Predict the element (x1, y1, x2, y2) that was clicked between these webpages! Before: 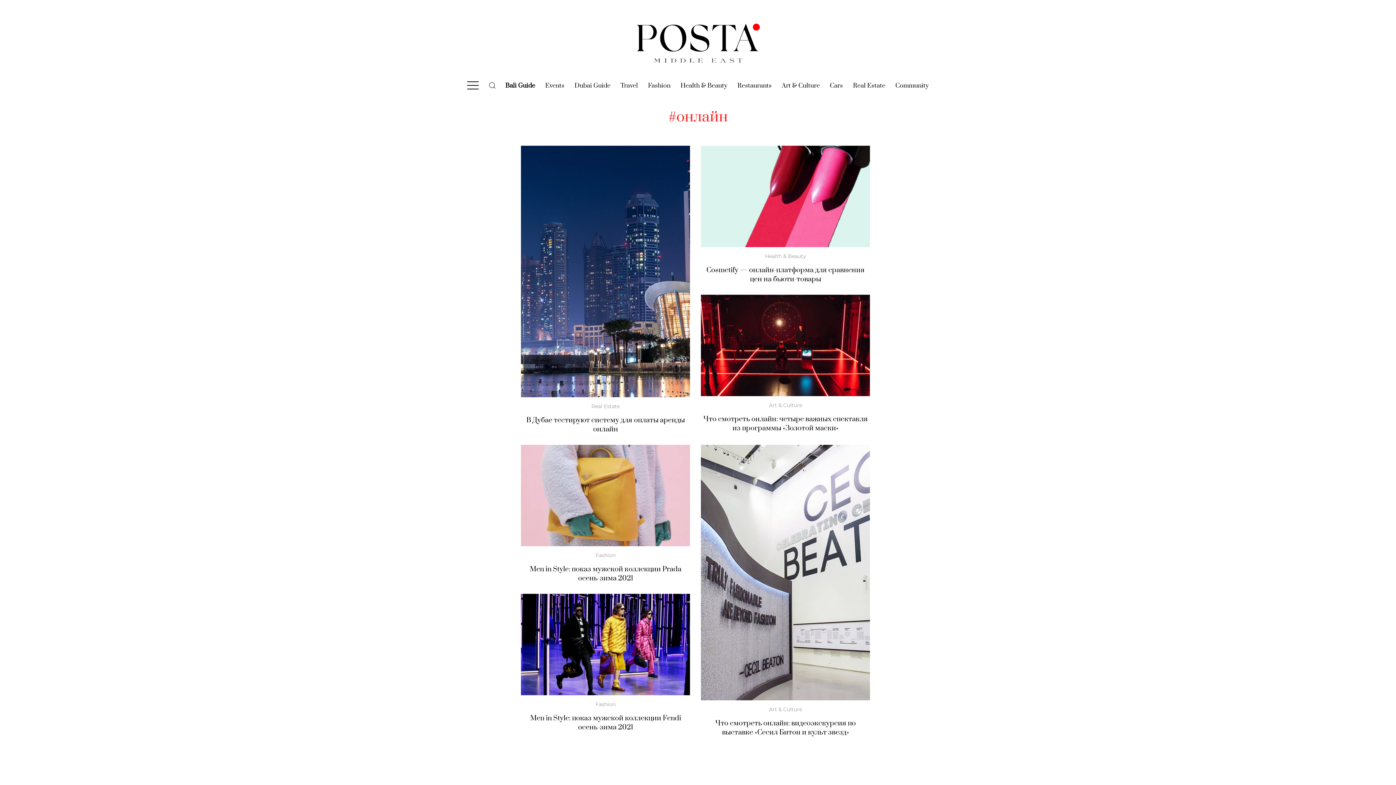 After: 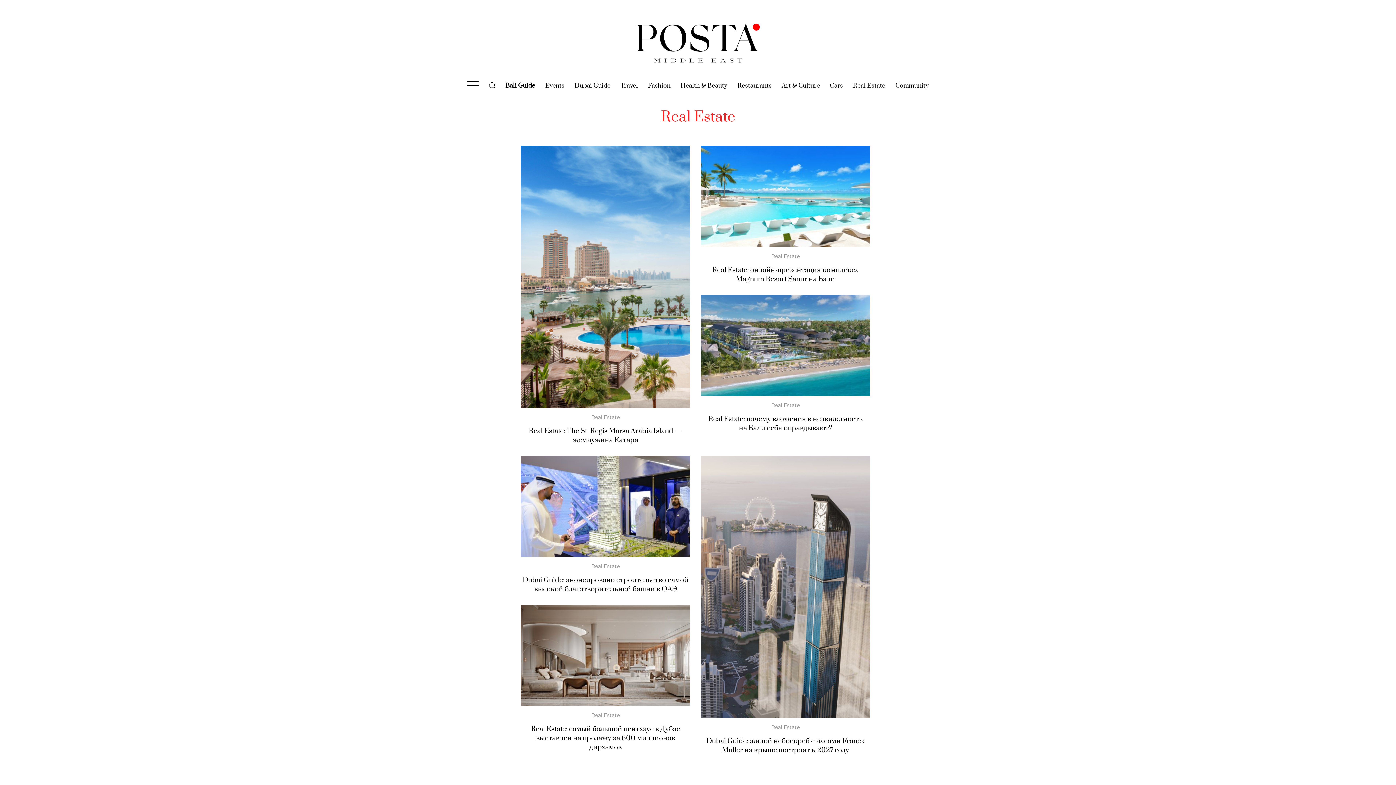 Action: bbox: (591, 403, 619, 410) label: Real Estate